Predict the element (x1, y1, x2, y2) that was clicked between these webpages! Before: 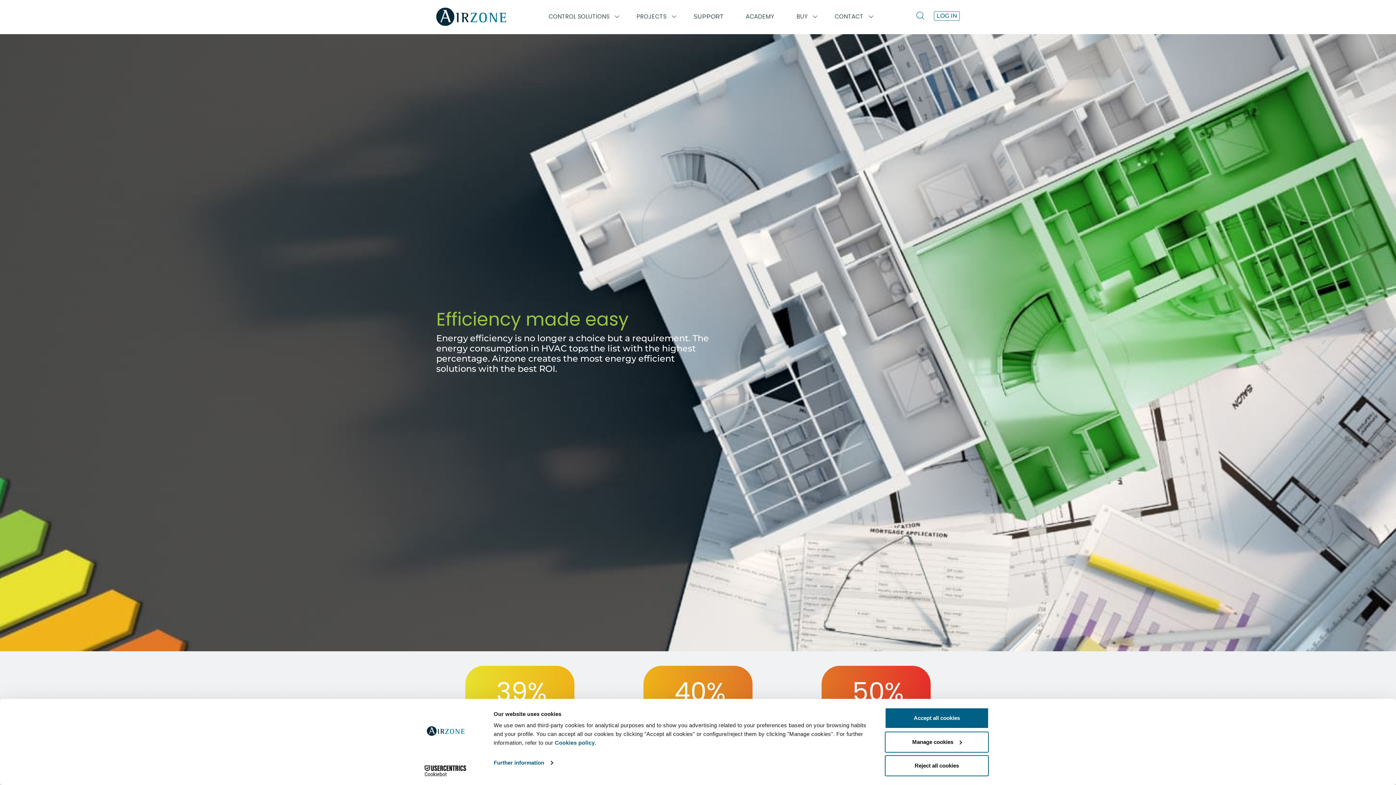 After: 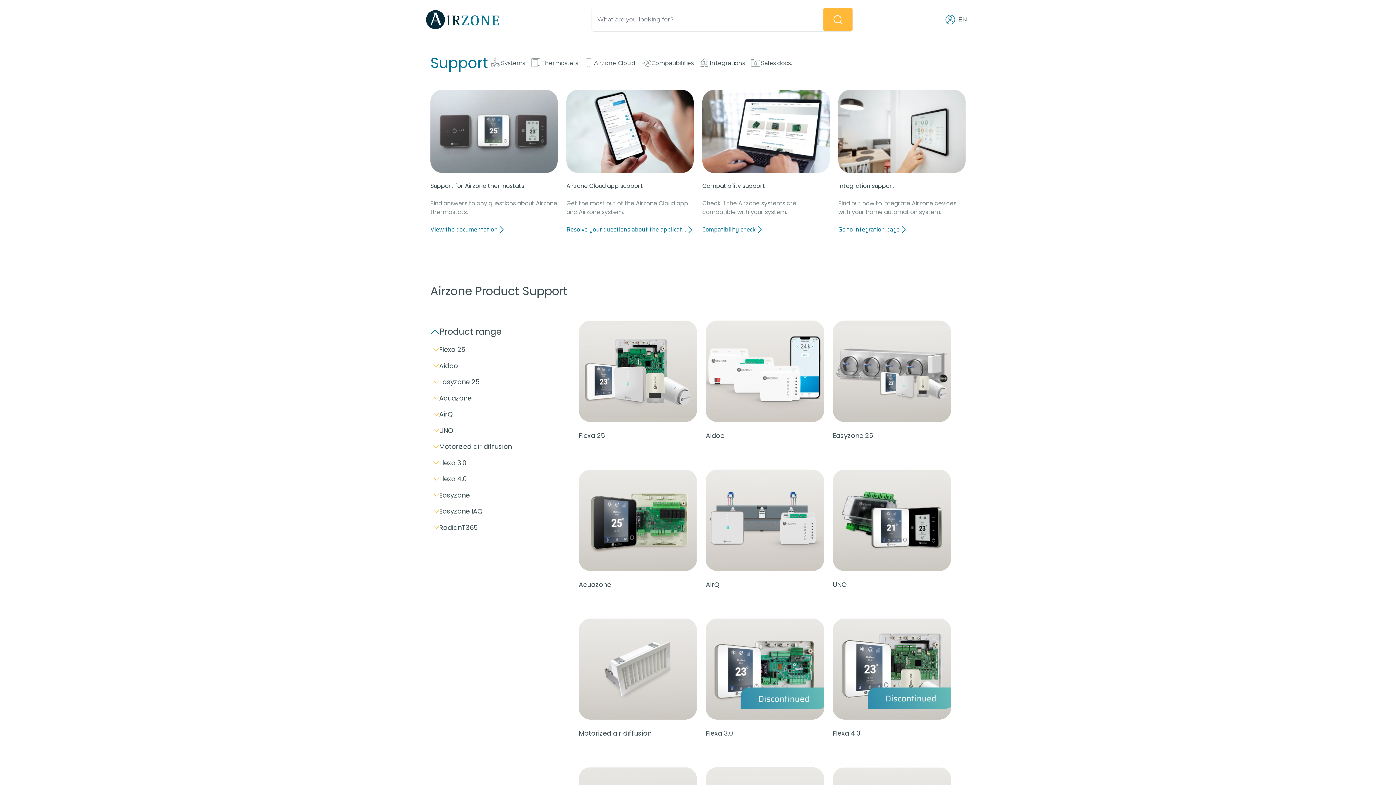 Action: bbox: (685, 9, 728, 23) label: SUPPORT